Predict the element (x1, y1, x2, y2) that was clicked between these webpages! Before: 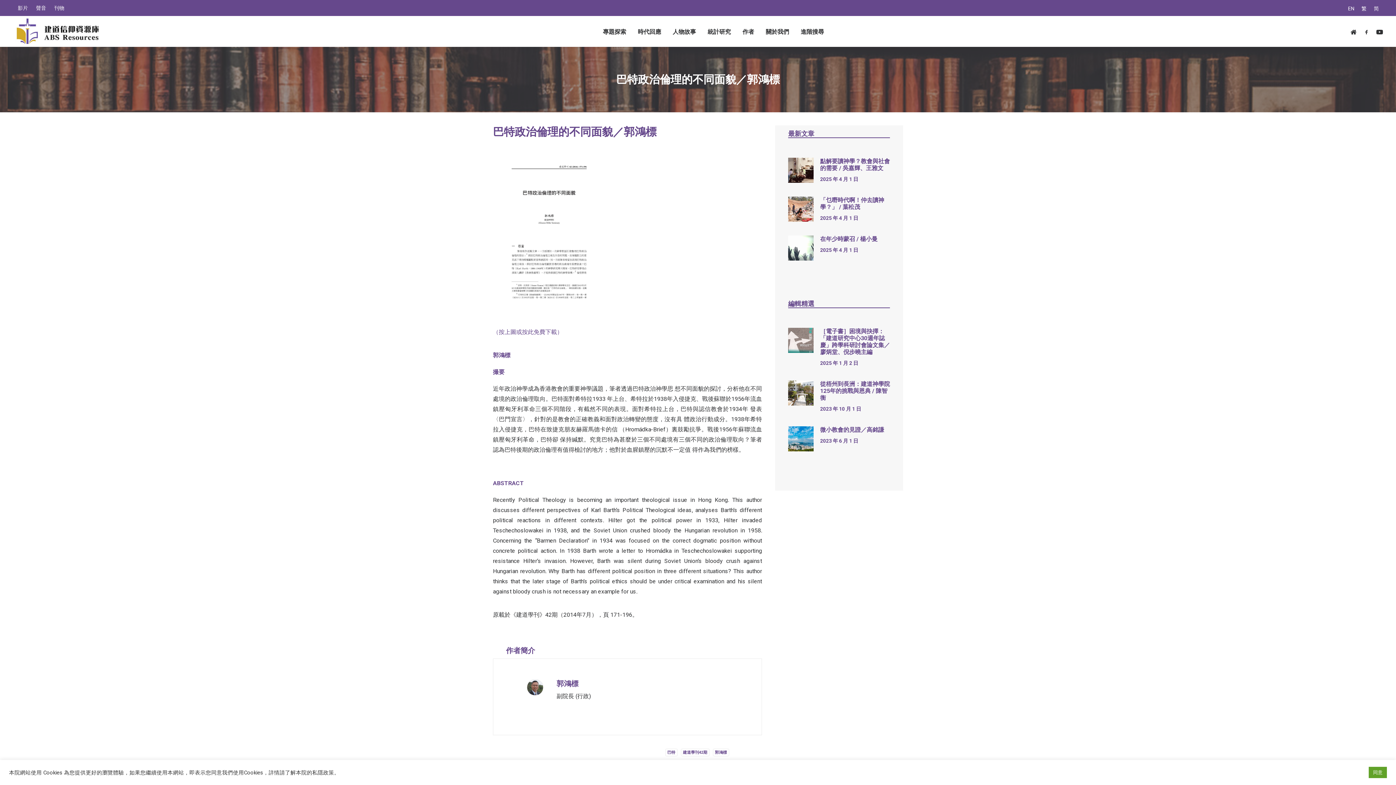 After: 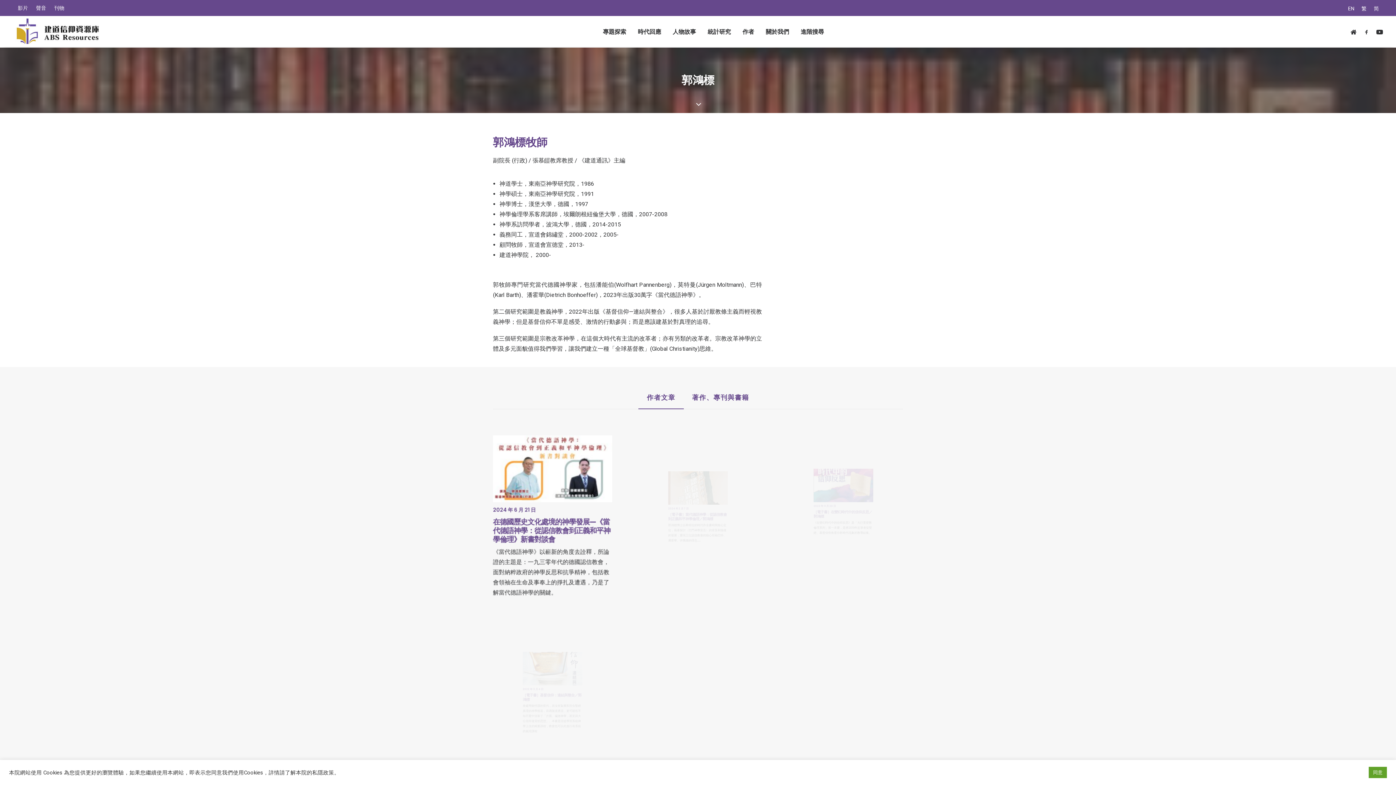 Action: bbox: (556, 679, 578, 688) label: 郭鴻標